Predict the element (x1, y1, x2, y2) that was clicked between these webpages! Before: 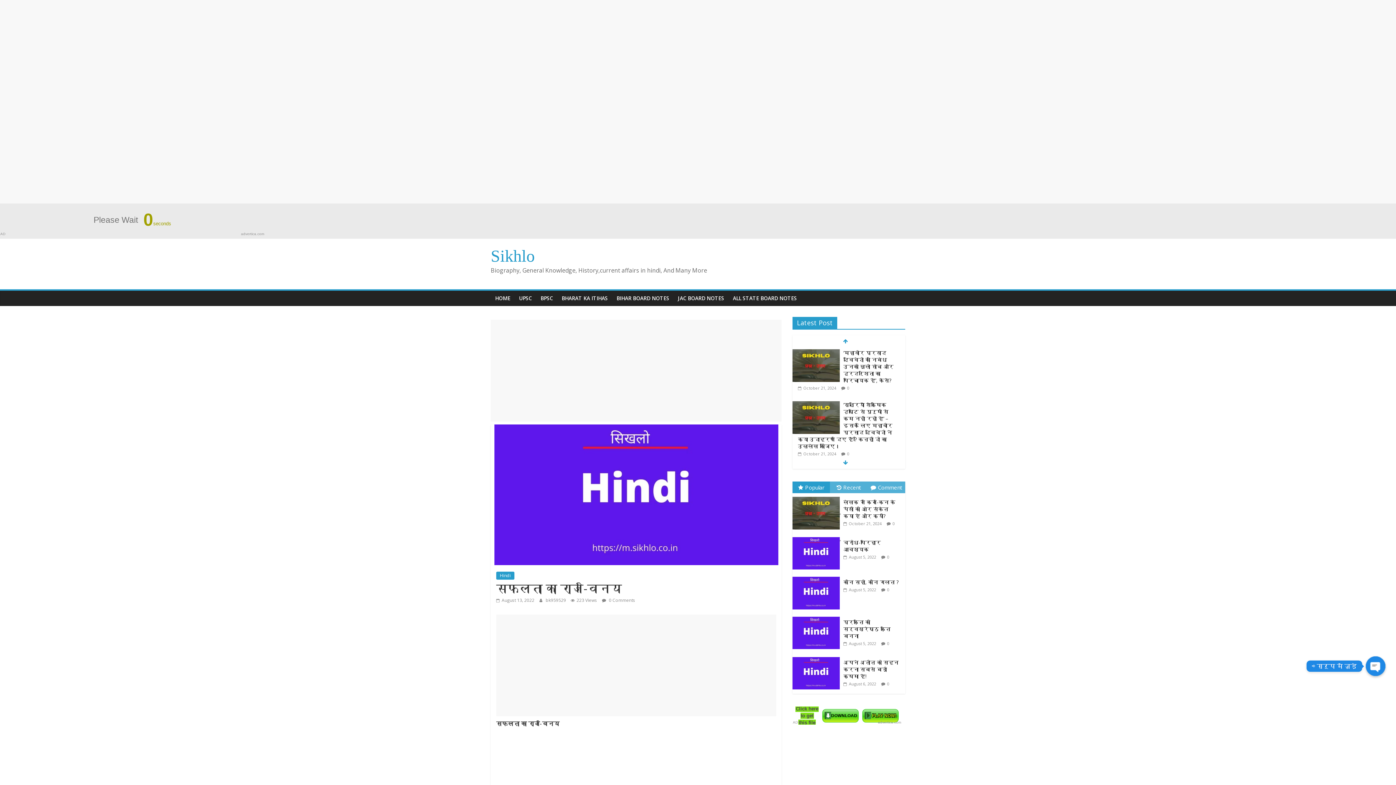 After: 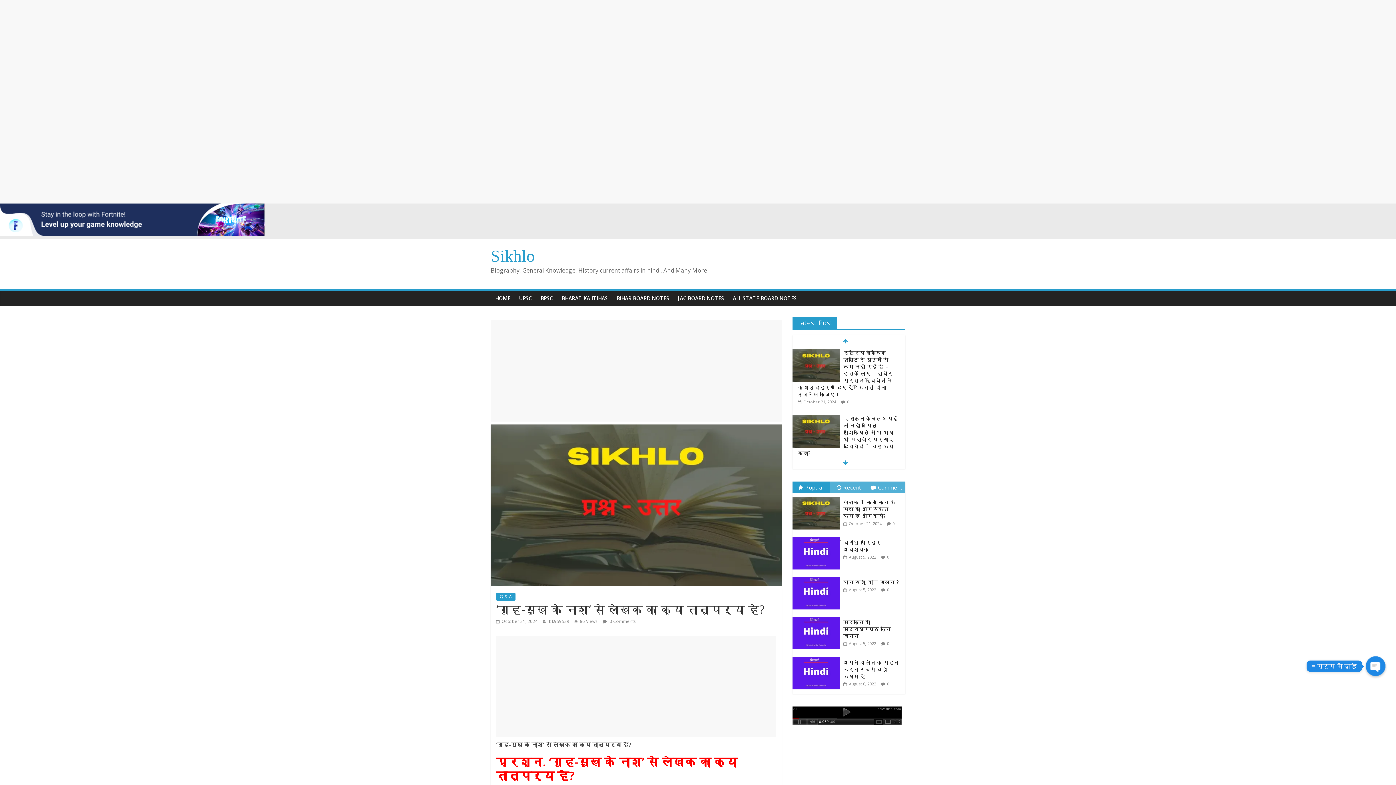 Action: bbox: (792, 388, 840, 394)